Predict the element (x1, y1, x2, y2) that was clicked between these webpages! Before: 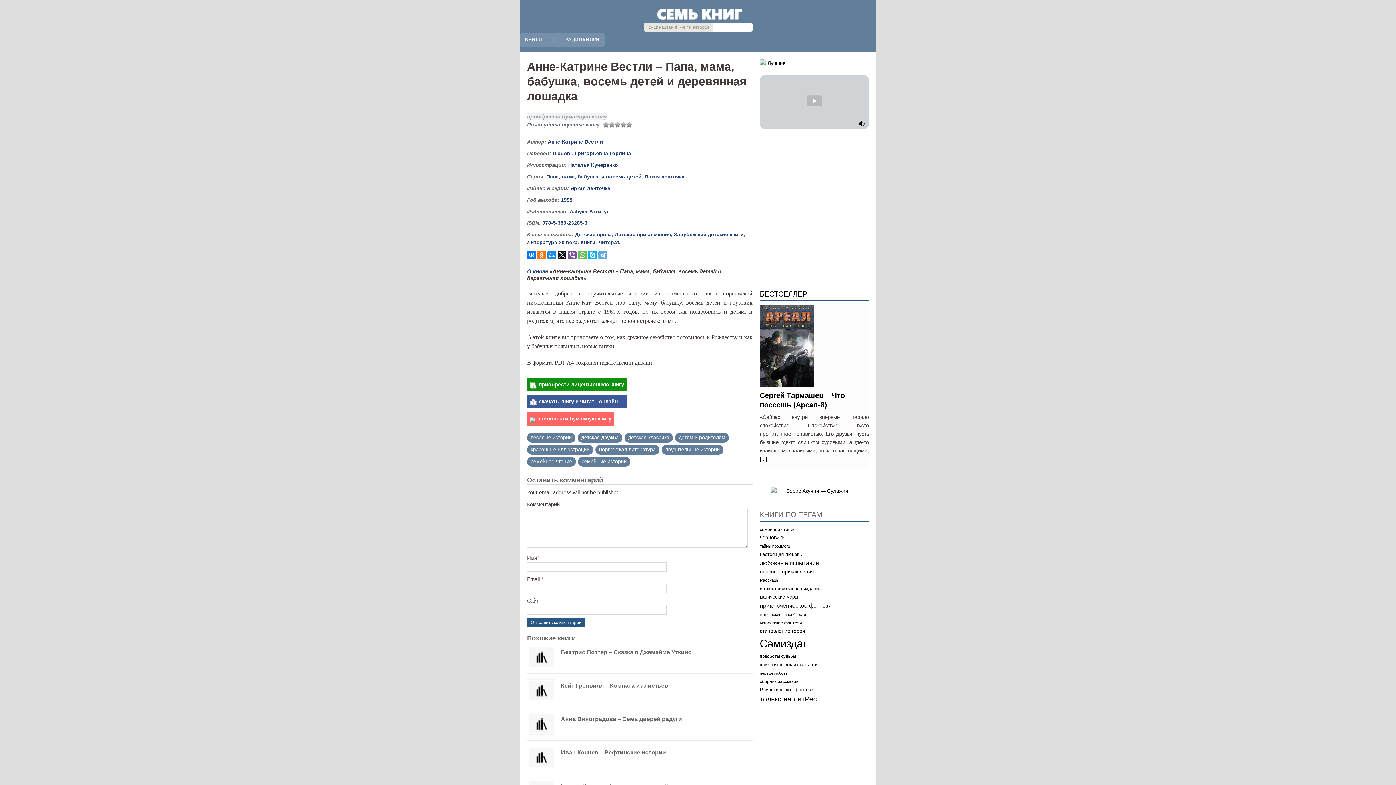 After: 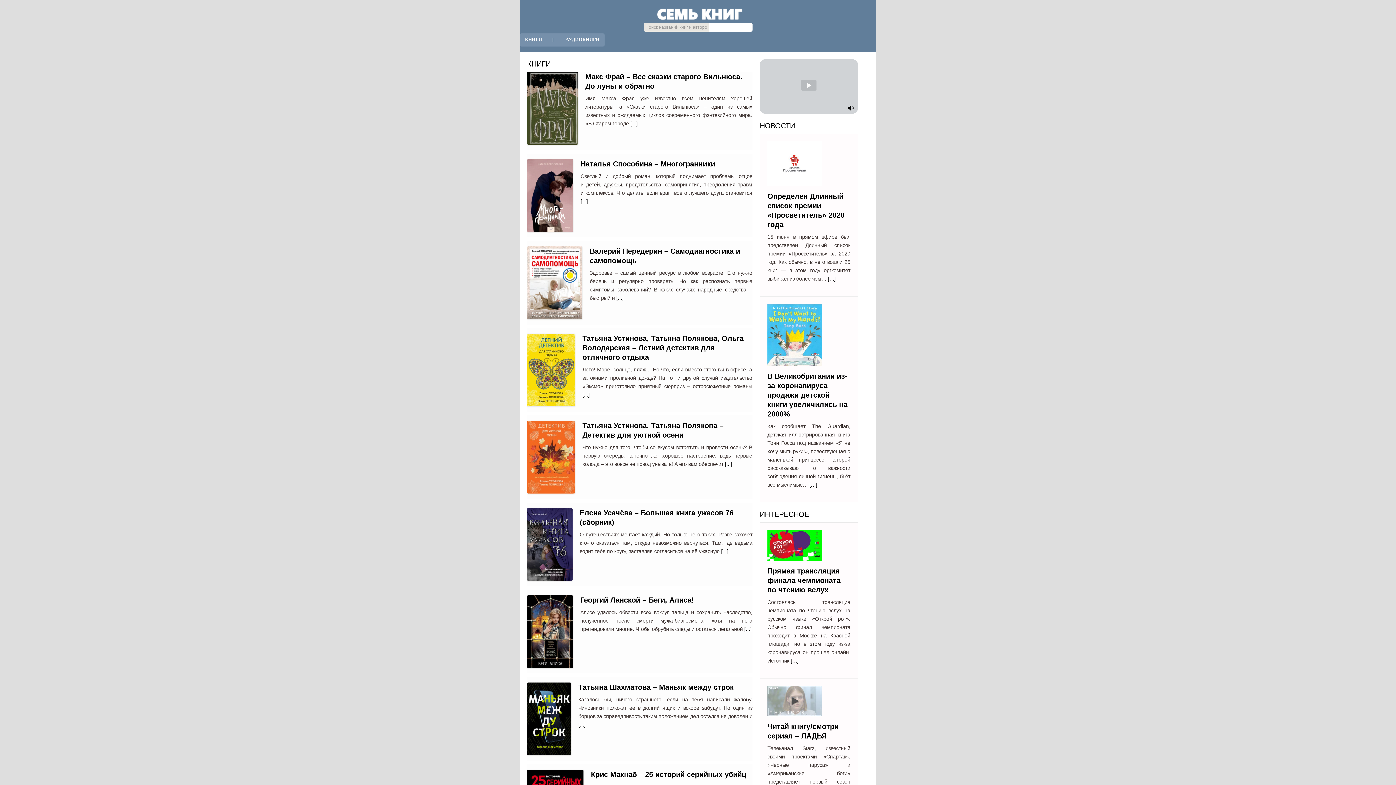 Action: bbox: (520, 0, 876, 22)